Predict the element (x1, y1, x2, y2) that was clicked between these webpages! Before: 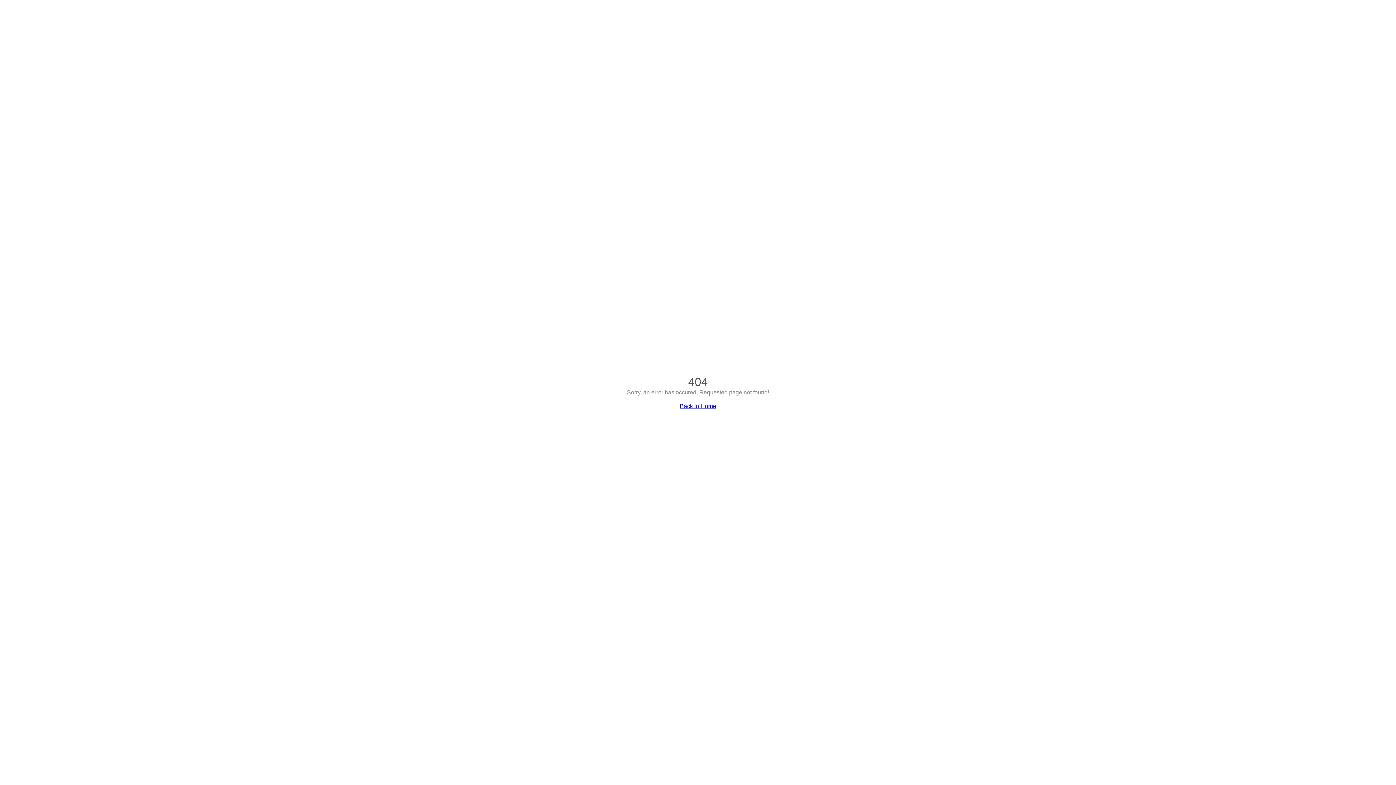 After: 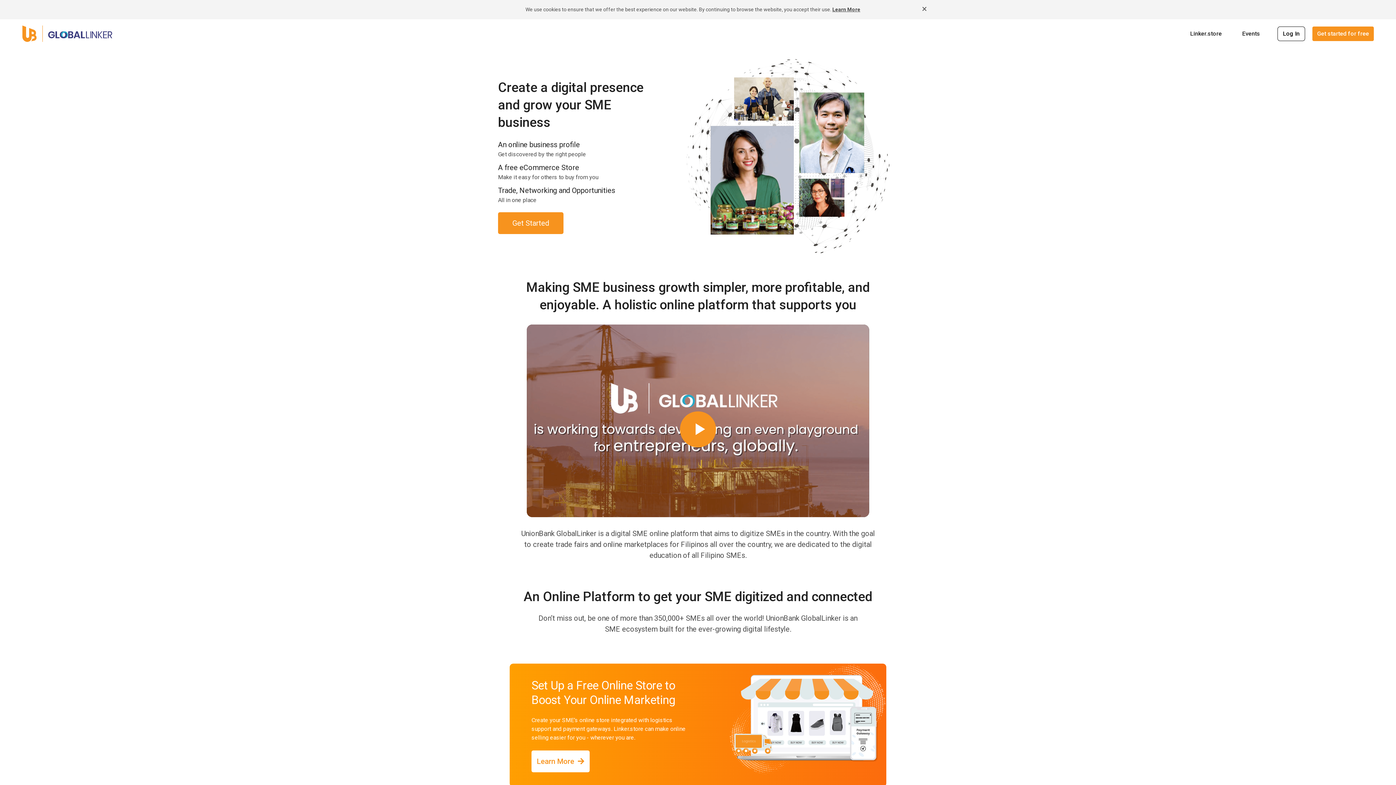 Action: bbox: (680, 403, 716, 409) label: Back to Home